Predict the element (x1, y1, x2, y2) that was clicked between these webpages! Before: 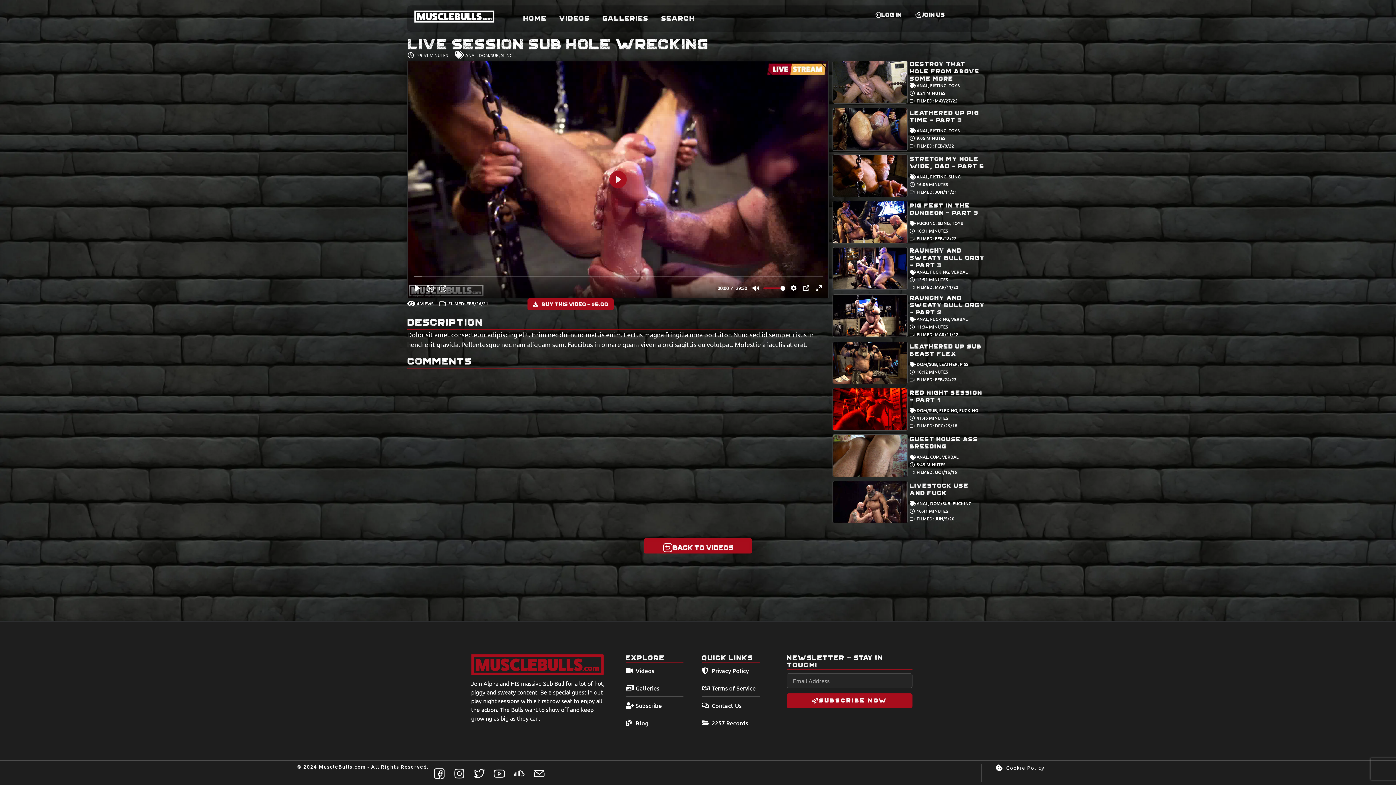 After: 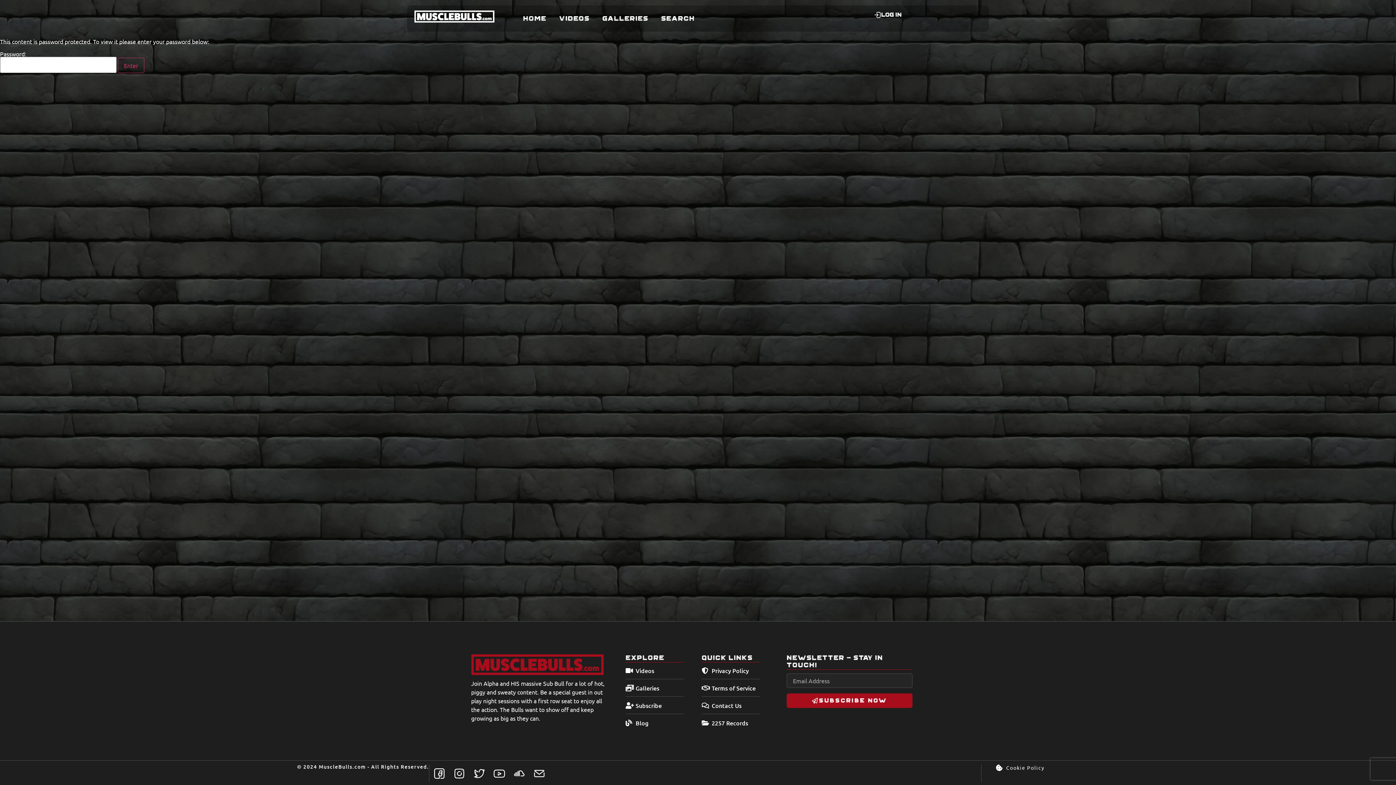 Action: bbox: (909, 202, 985, 242) label: PIG FEST IN THE DUNGEON – PART 3
FUCKING, SLING, TOYS
10:31 MINUTES
FILMED: FEB/18/22